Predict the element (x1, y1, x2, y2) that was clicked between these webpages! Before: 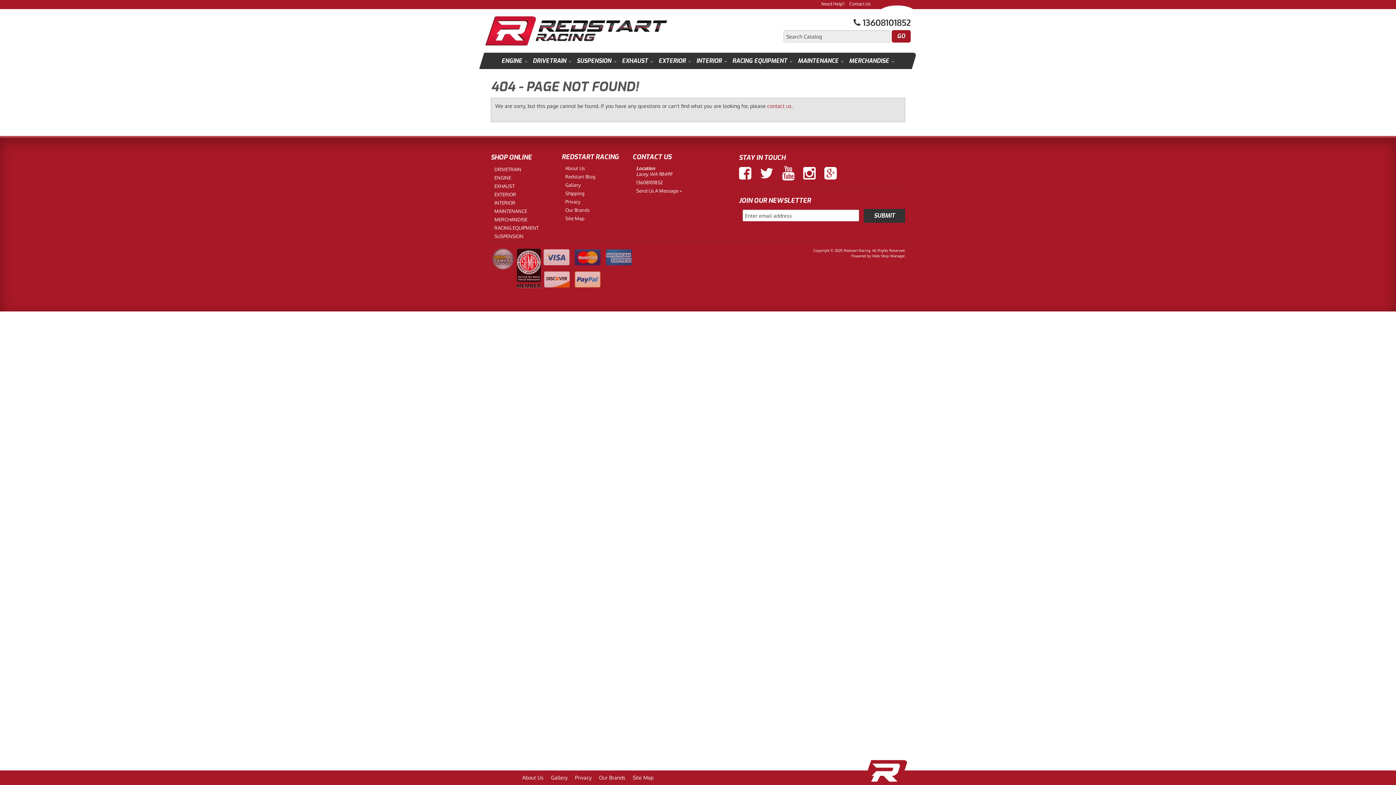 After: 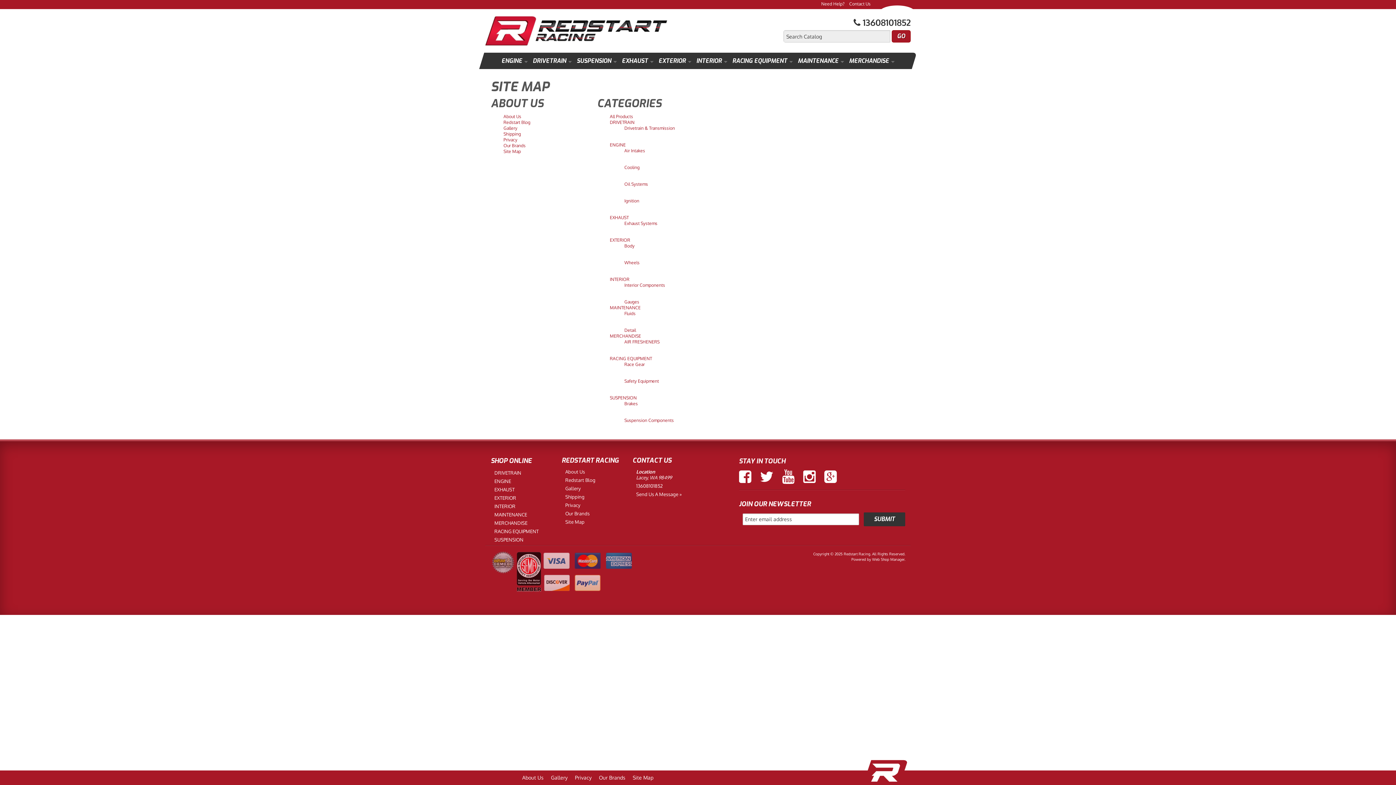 Action: label: Site Map bbox: (565, 215, 621, 221)